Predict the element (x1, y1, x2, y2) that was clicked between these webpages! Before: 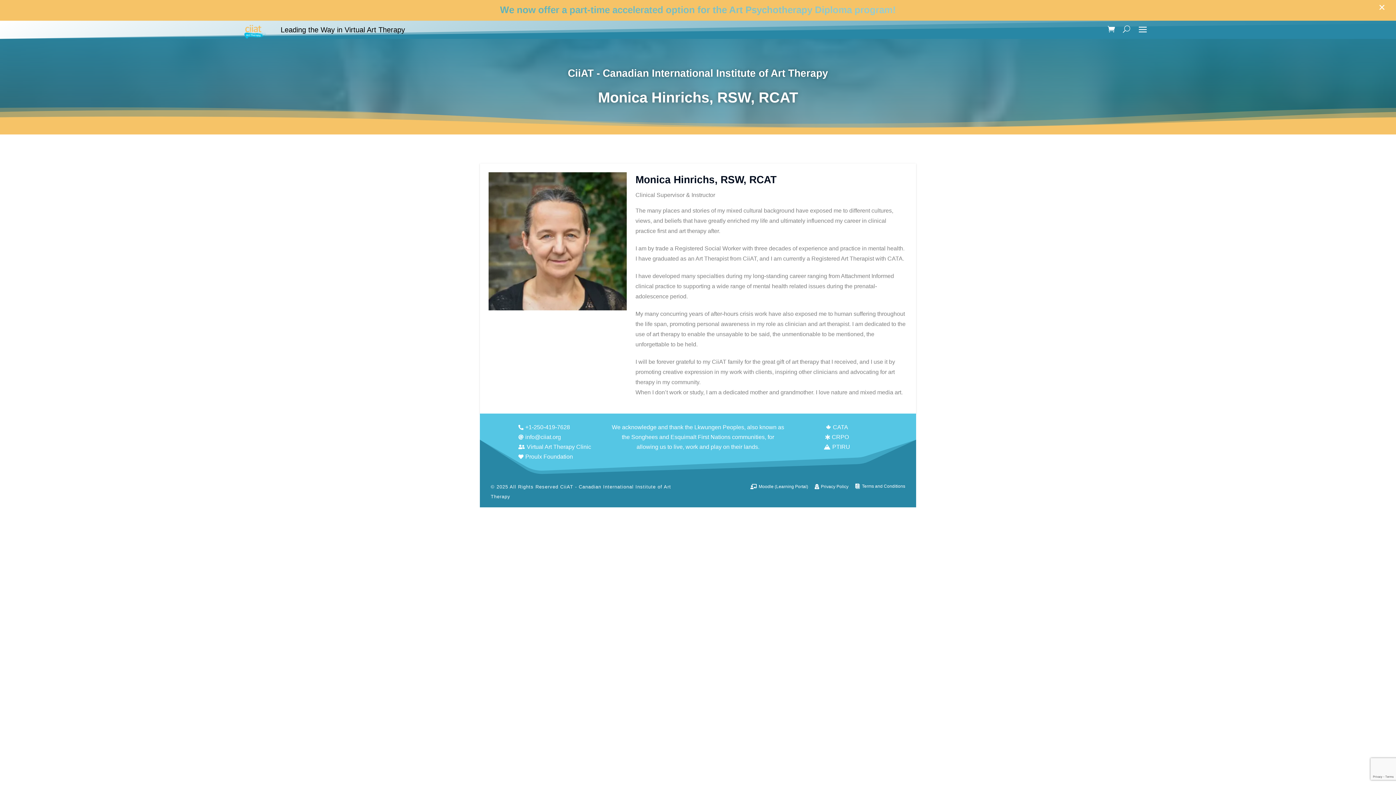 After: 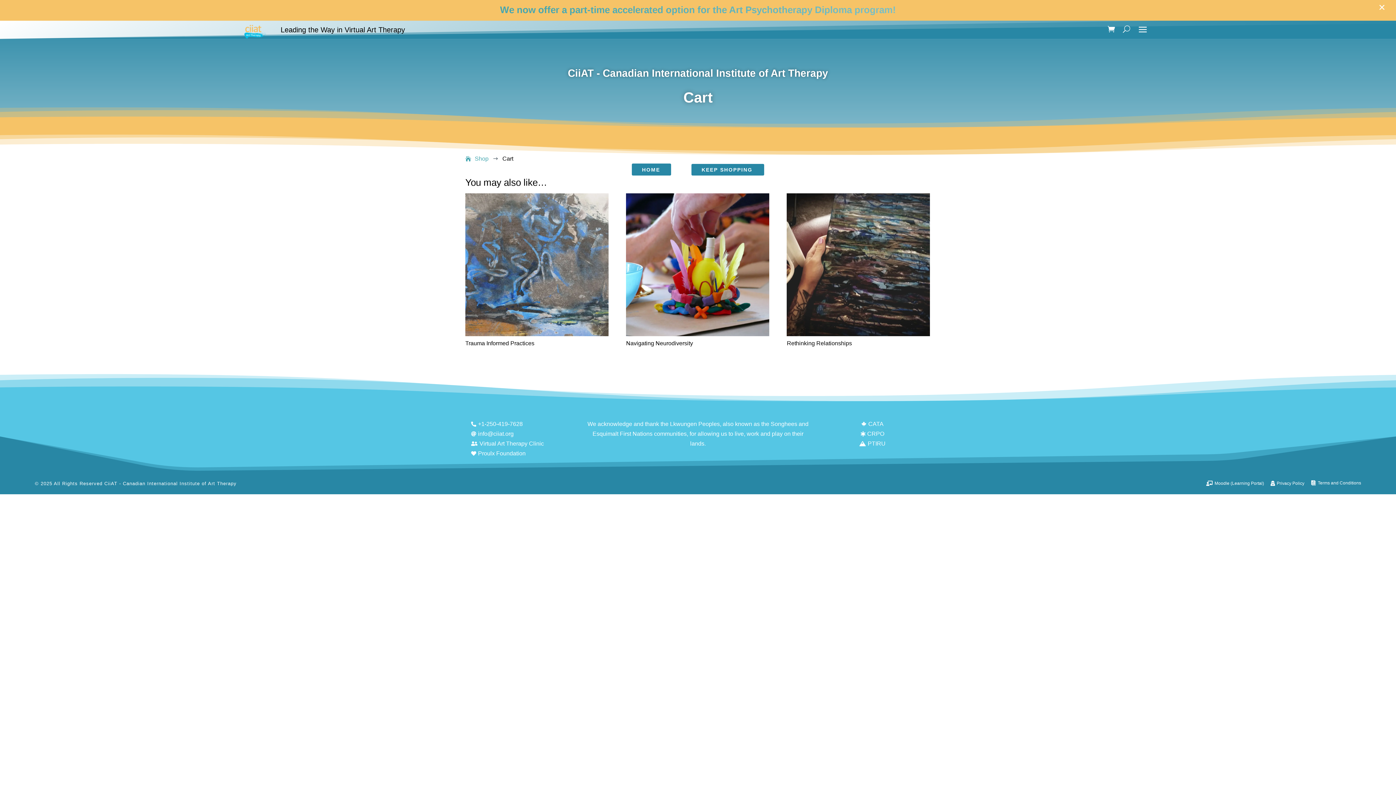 Action: bbox: (1108, -5, 1115, 21)